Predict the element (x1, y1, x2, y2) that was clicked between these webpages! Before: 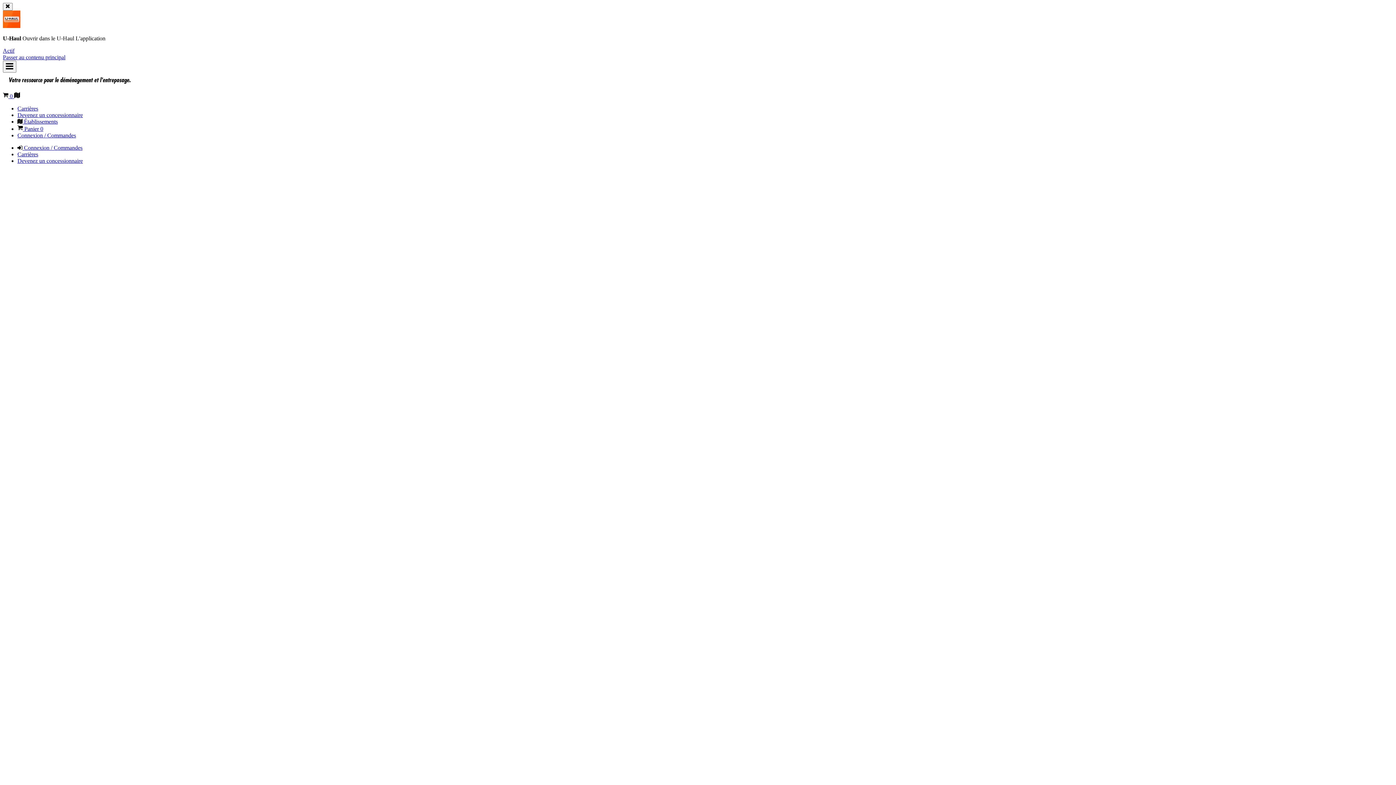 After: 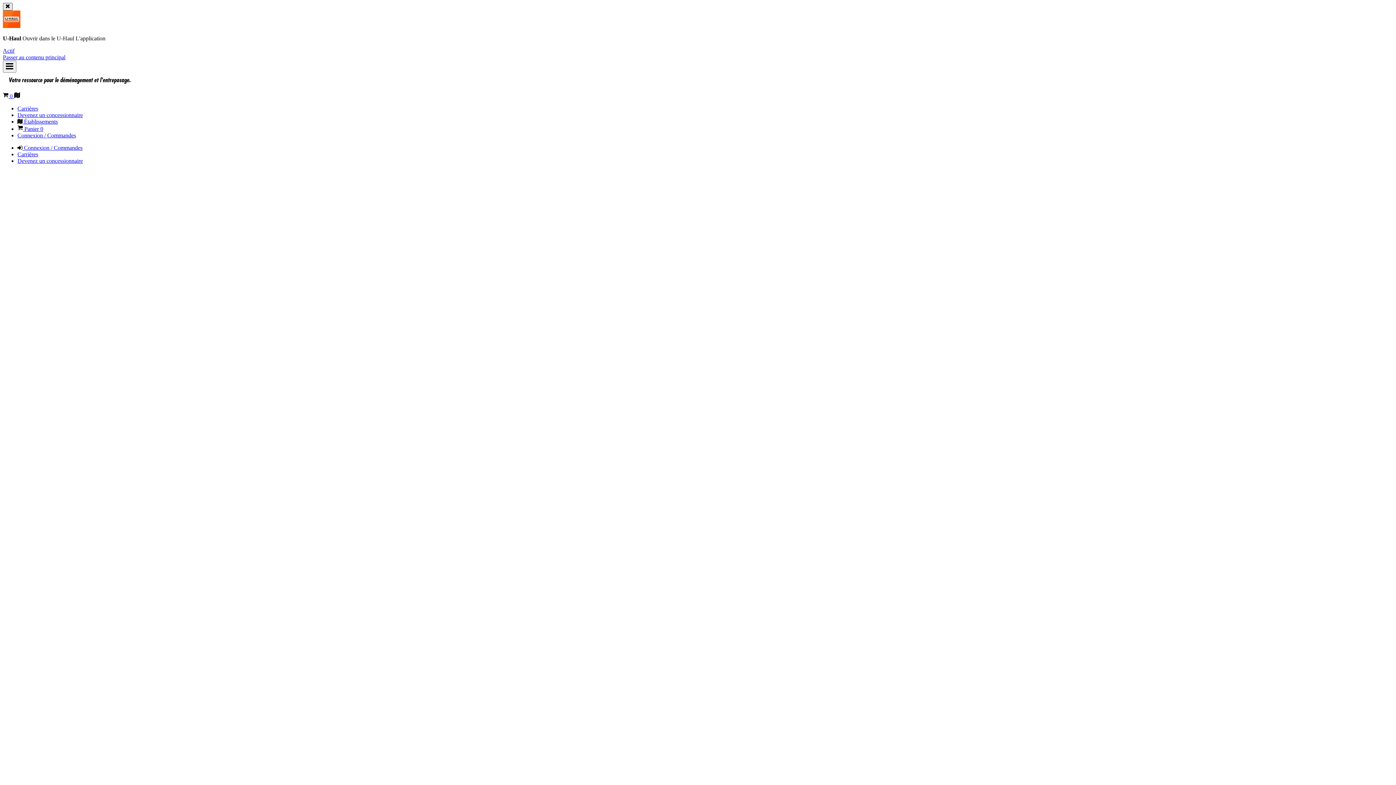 Action: bbox: (2, 2, 12, 10) label: Fermer la bannière